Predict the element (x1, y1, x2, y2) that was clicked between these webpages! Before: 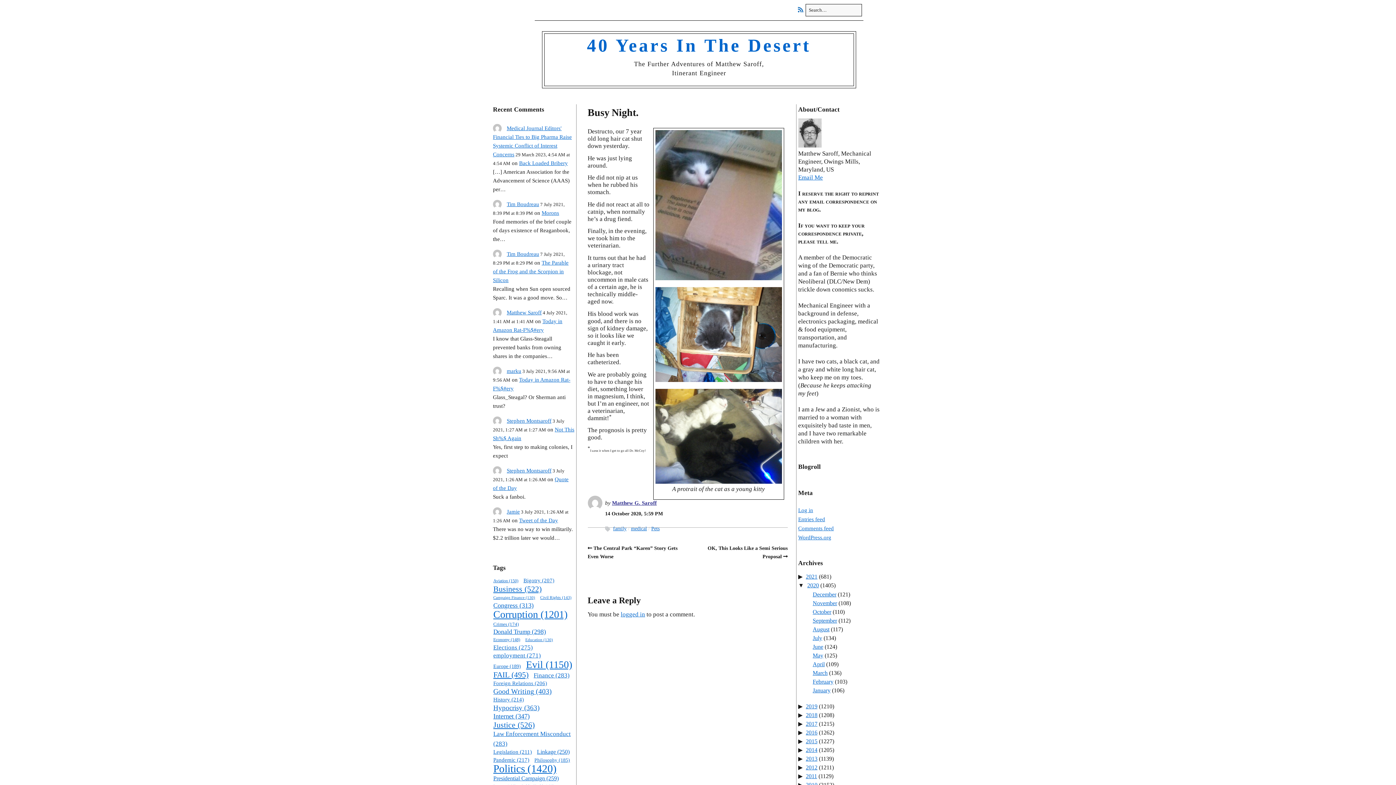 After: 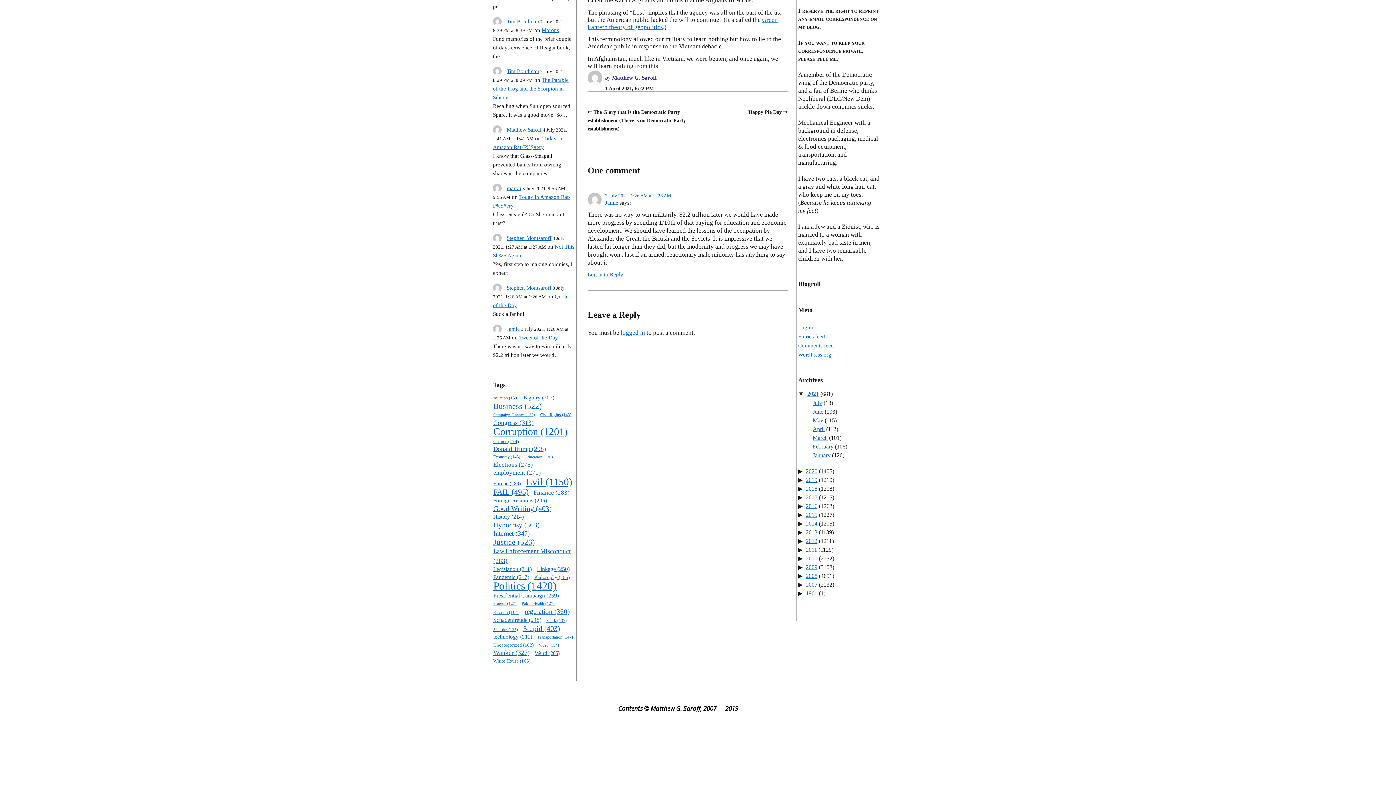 Action: bbox: (519, 517, 558, 523) label: Tweet of the Day